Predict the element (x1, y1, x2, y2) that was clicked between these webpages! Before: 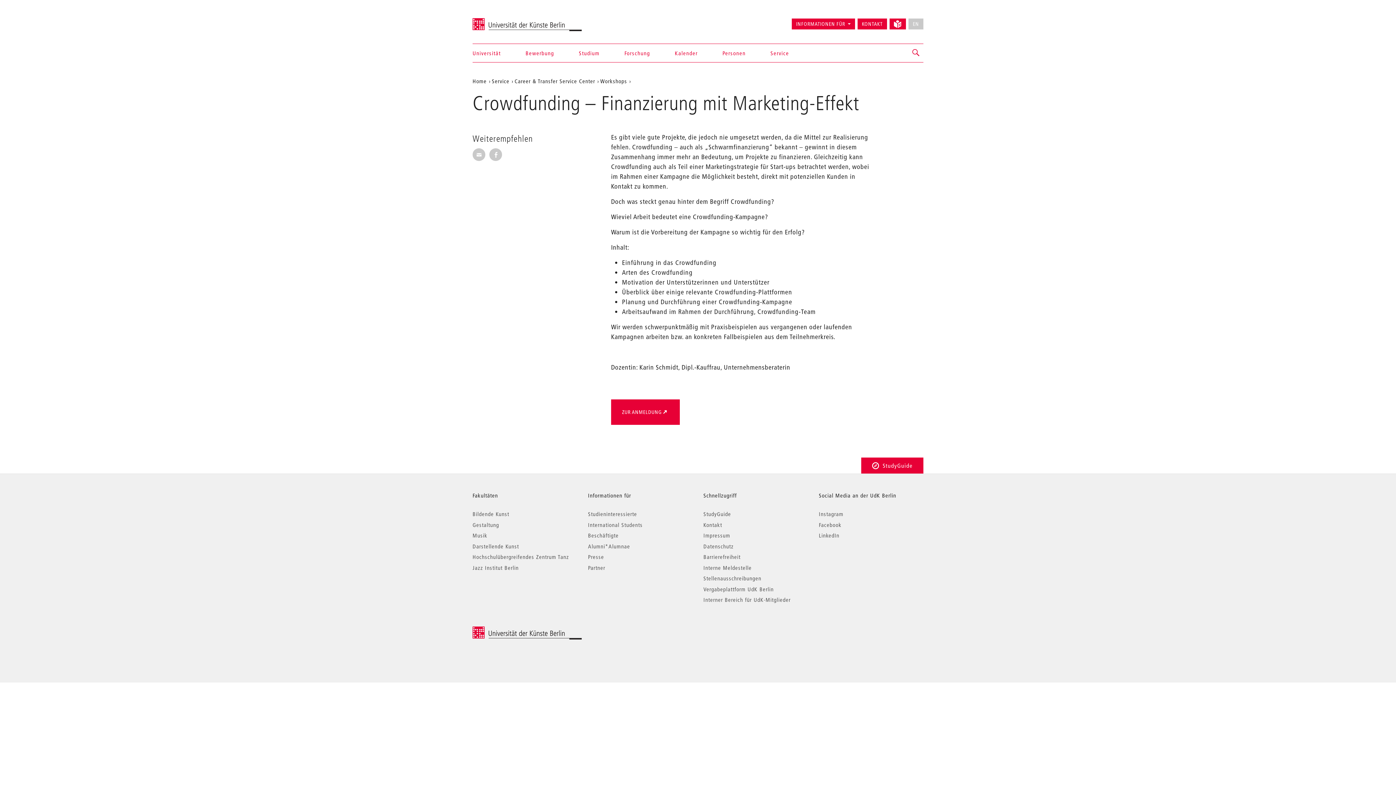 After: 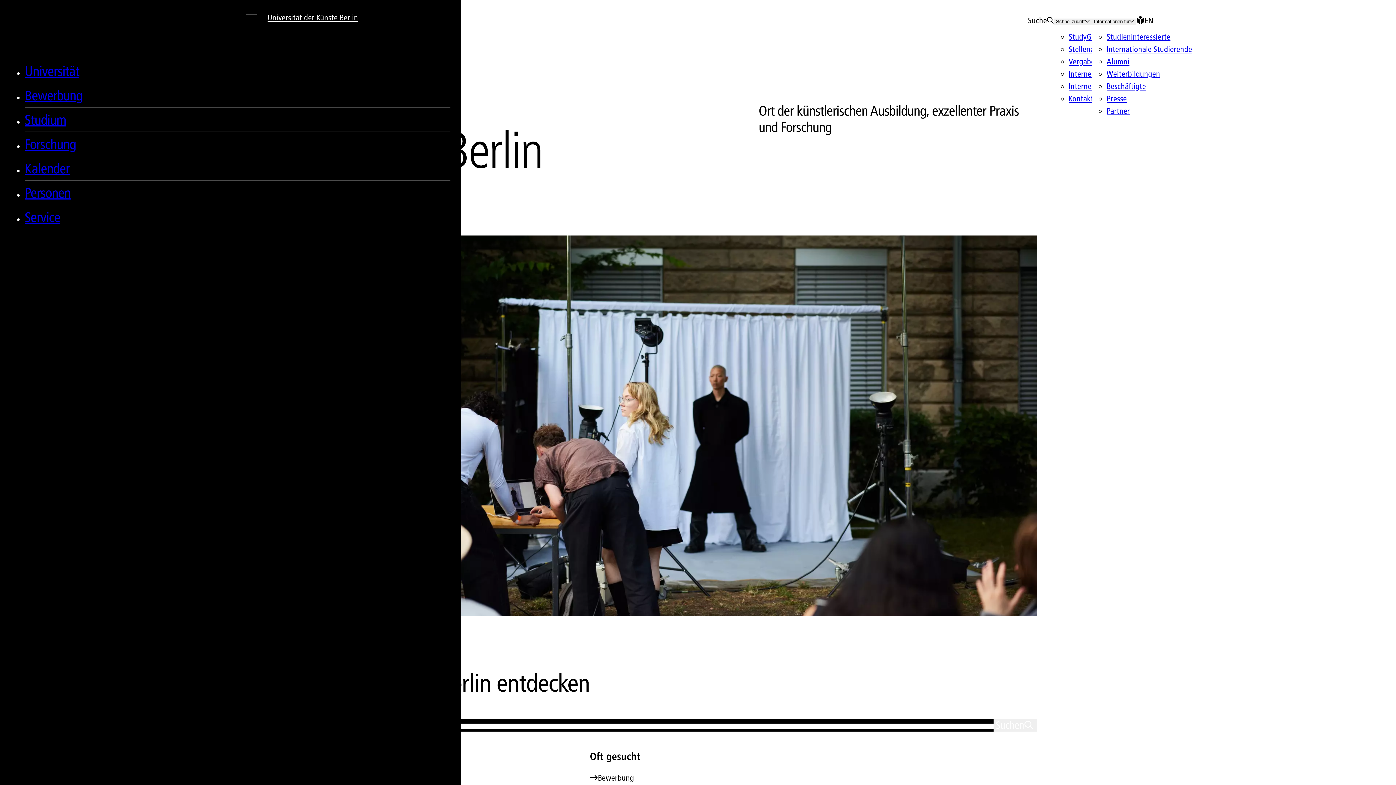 Action: bbox: (472, 18, 590, 32) label: Universität der Künste Berlin